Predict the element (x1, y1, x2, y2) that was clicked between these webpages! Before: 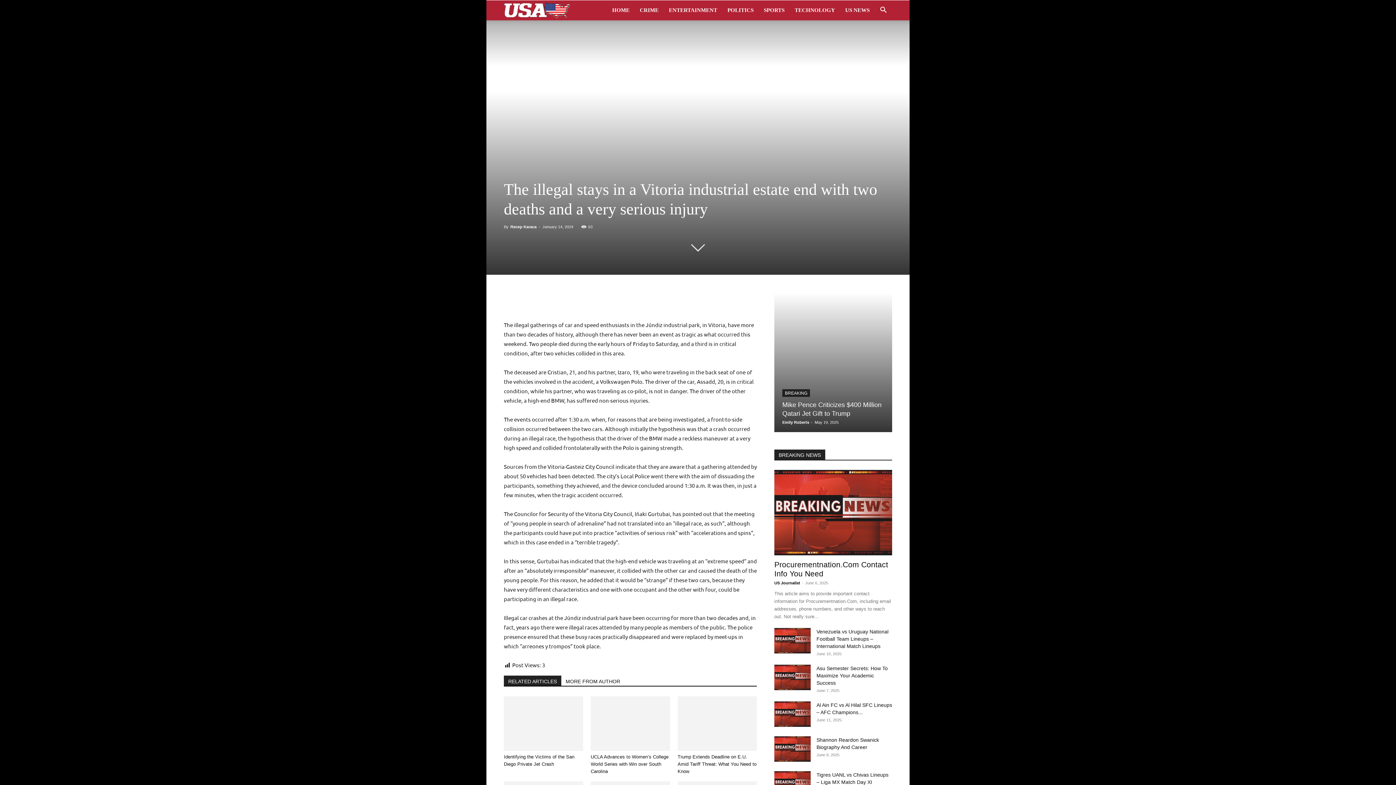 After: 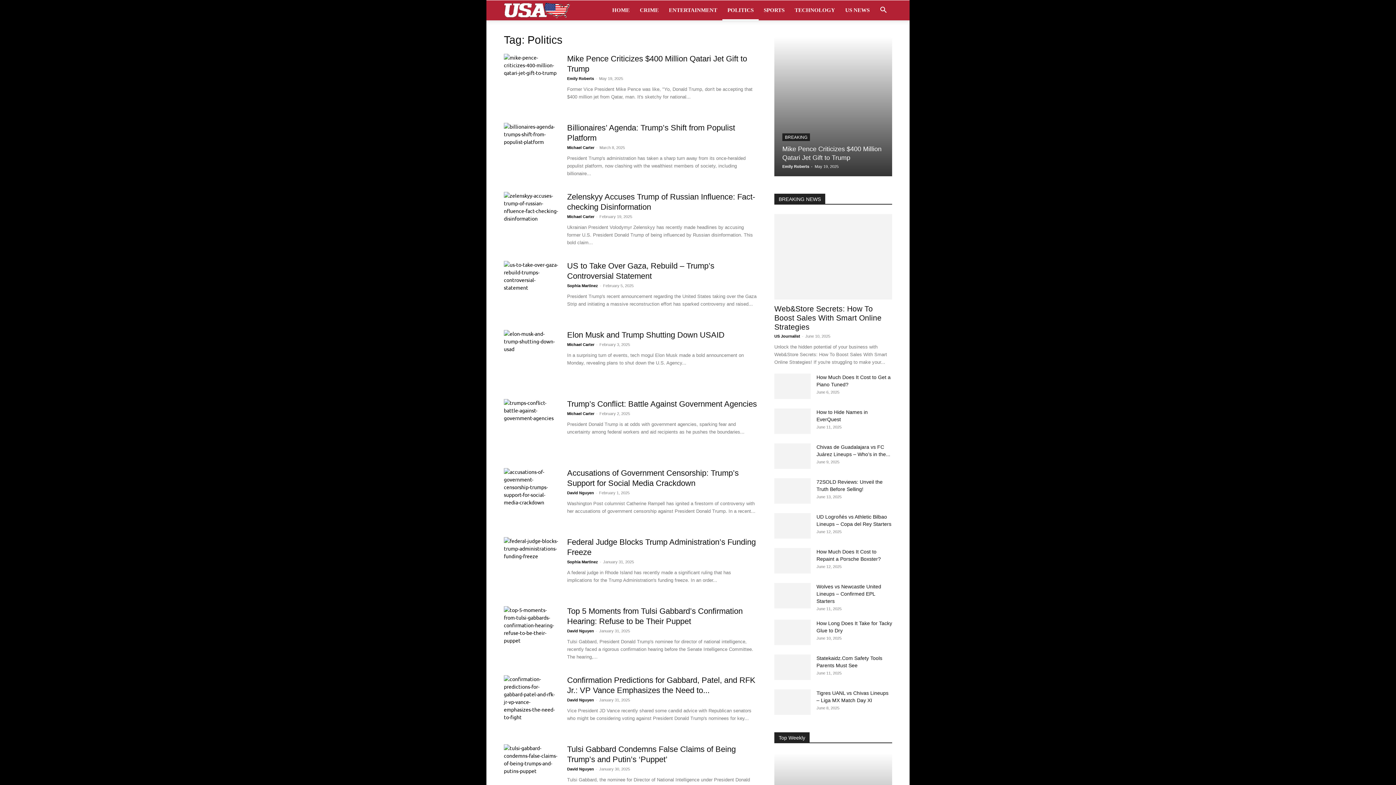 Action: bbox: (722, 0, 758, 20) label: POLITICS